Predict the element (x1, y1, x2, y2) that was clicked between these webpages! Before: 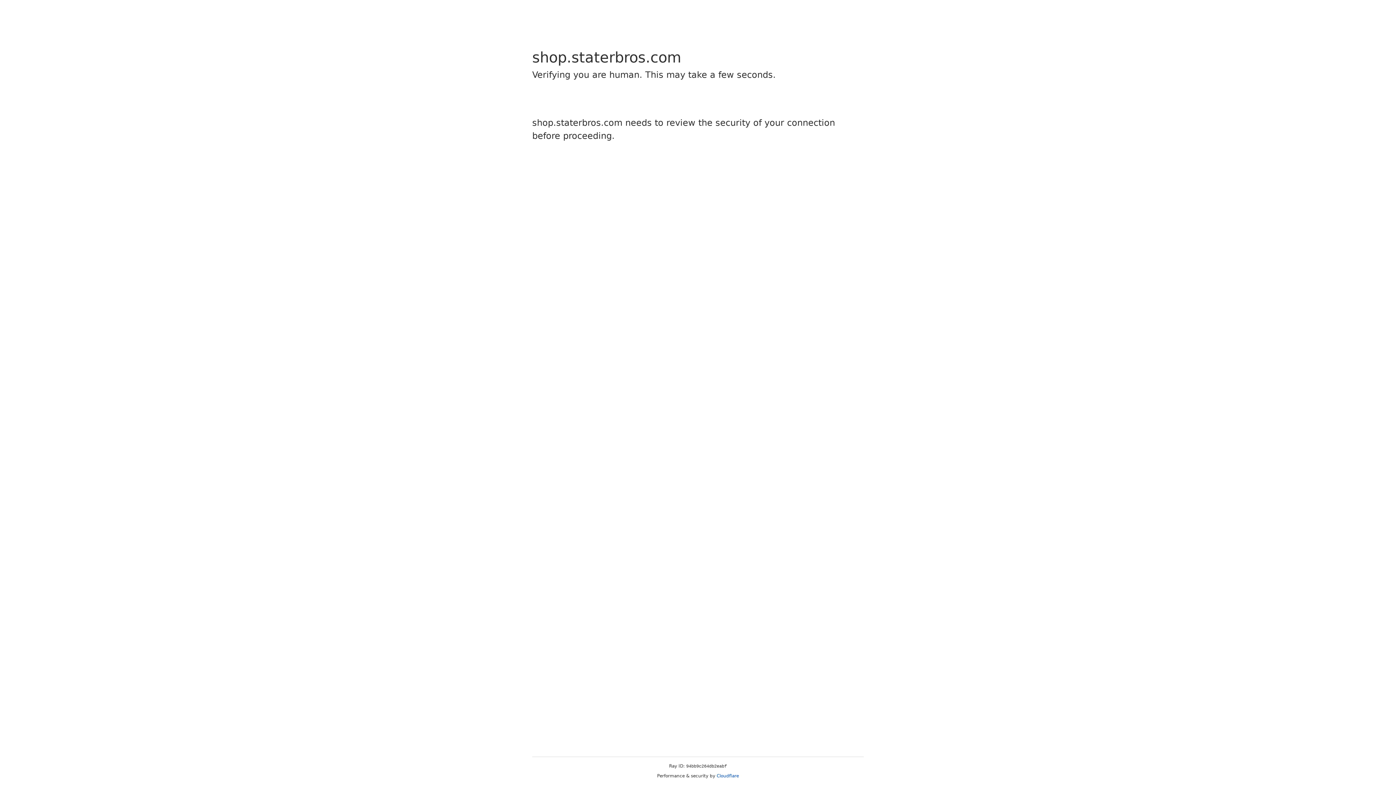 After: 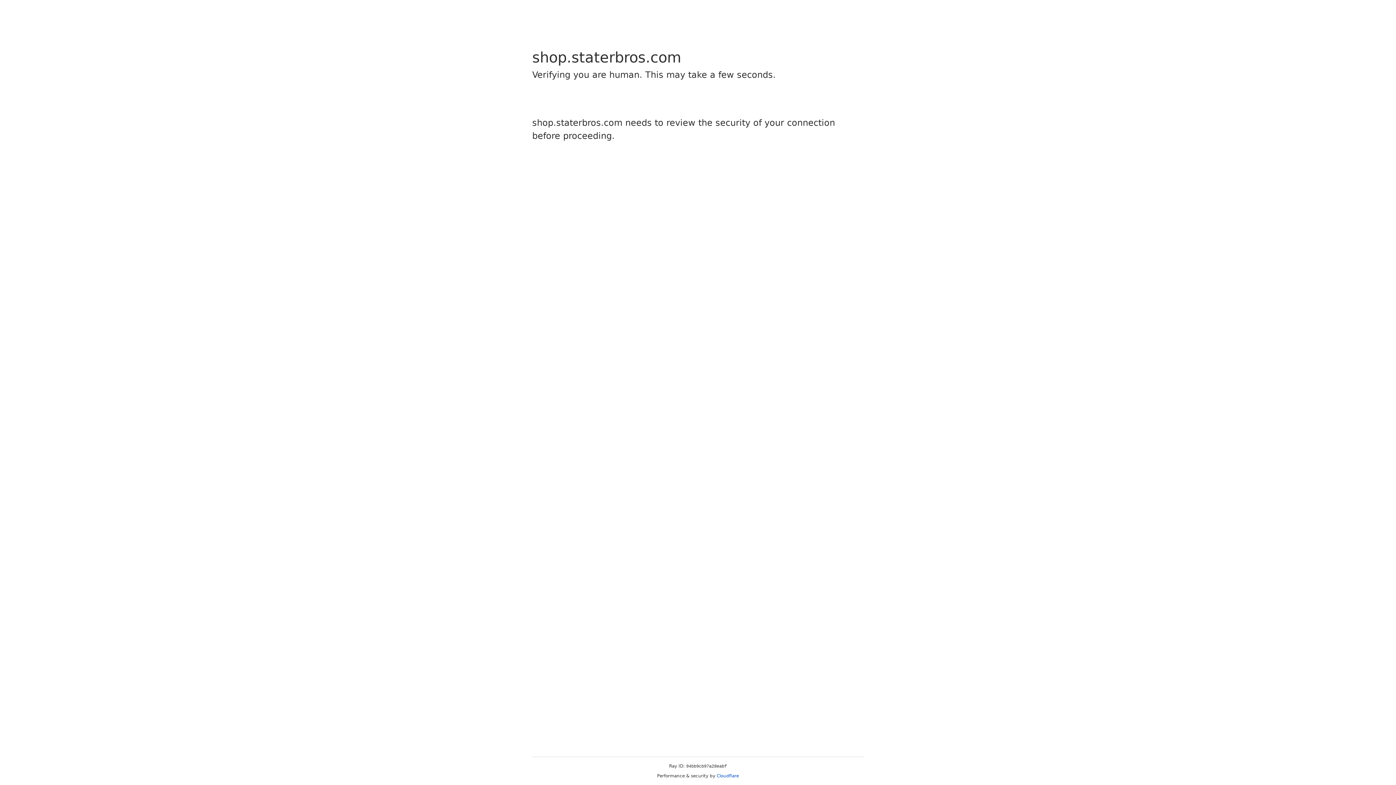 Action: label: Cloudflare bbox: (716, 773, 739, 778)